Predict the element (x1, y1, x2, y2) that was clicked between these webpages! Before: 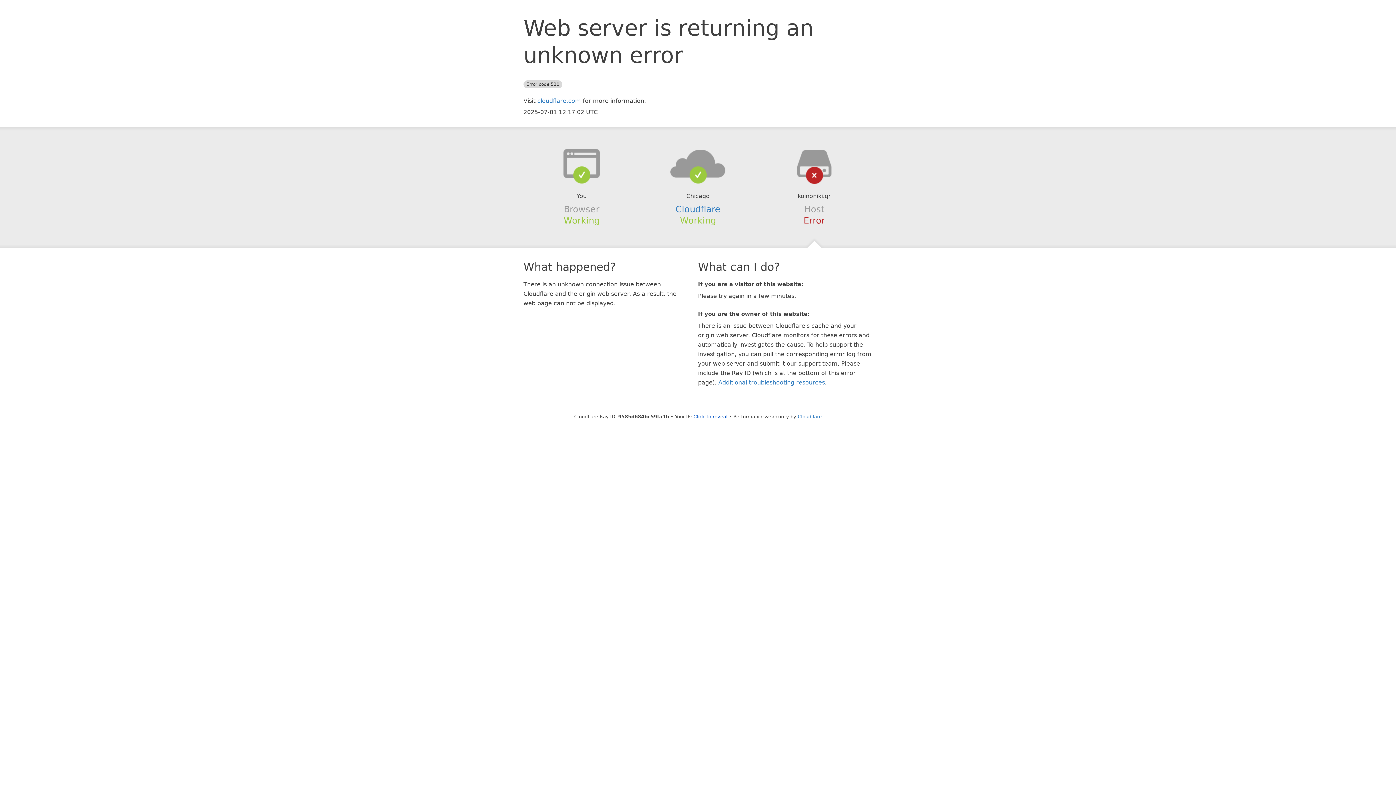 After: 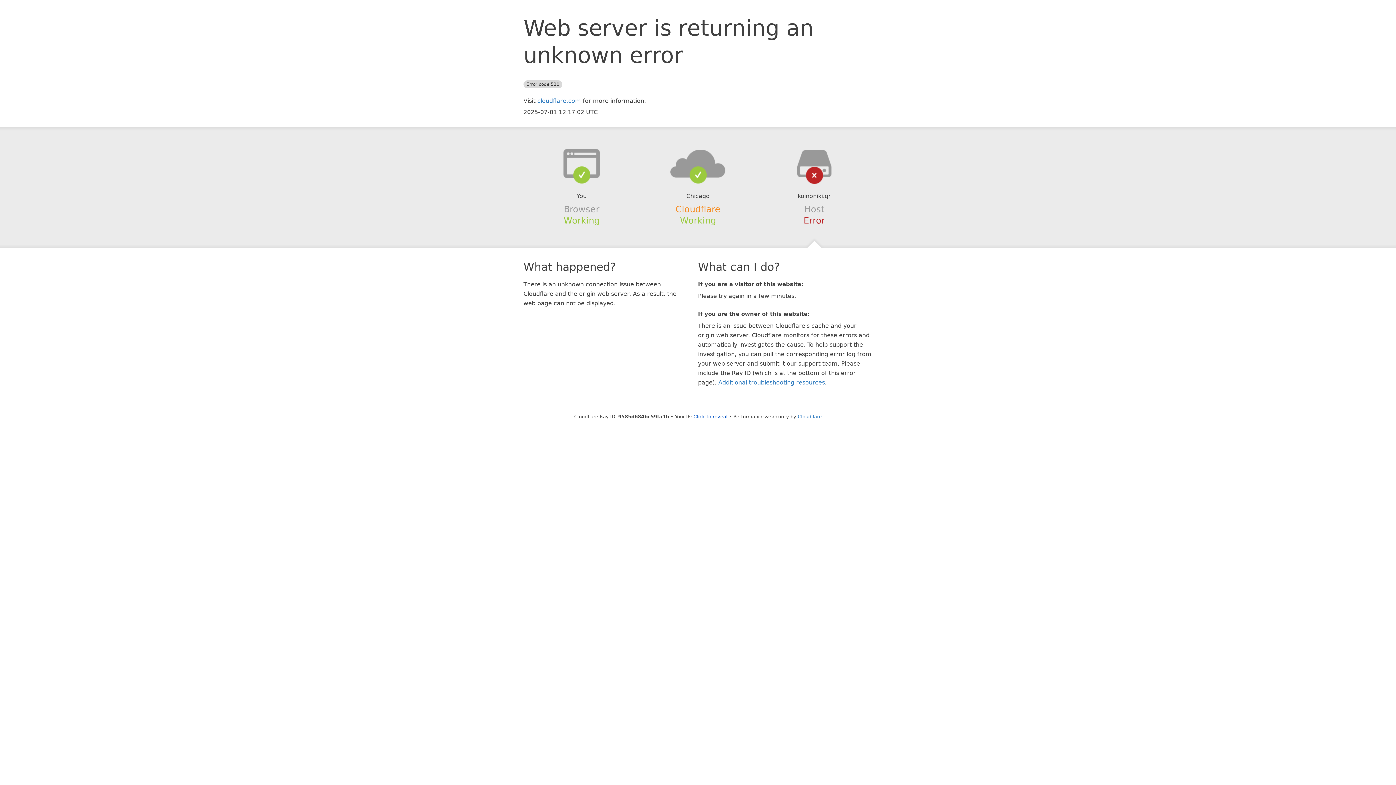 Action: label: Cloudflare bbox: (675, 204, 720, 214)